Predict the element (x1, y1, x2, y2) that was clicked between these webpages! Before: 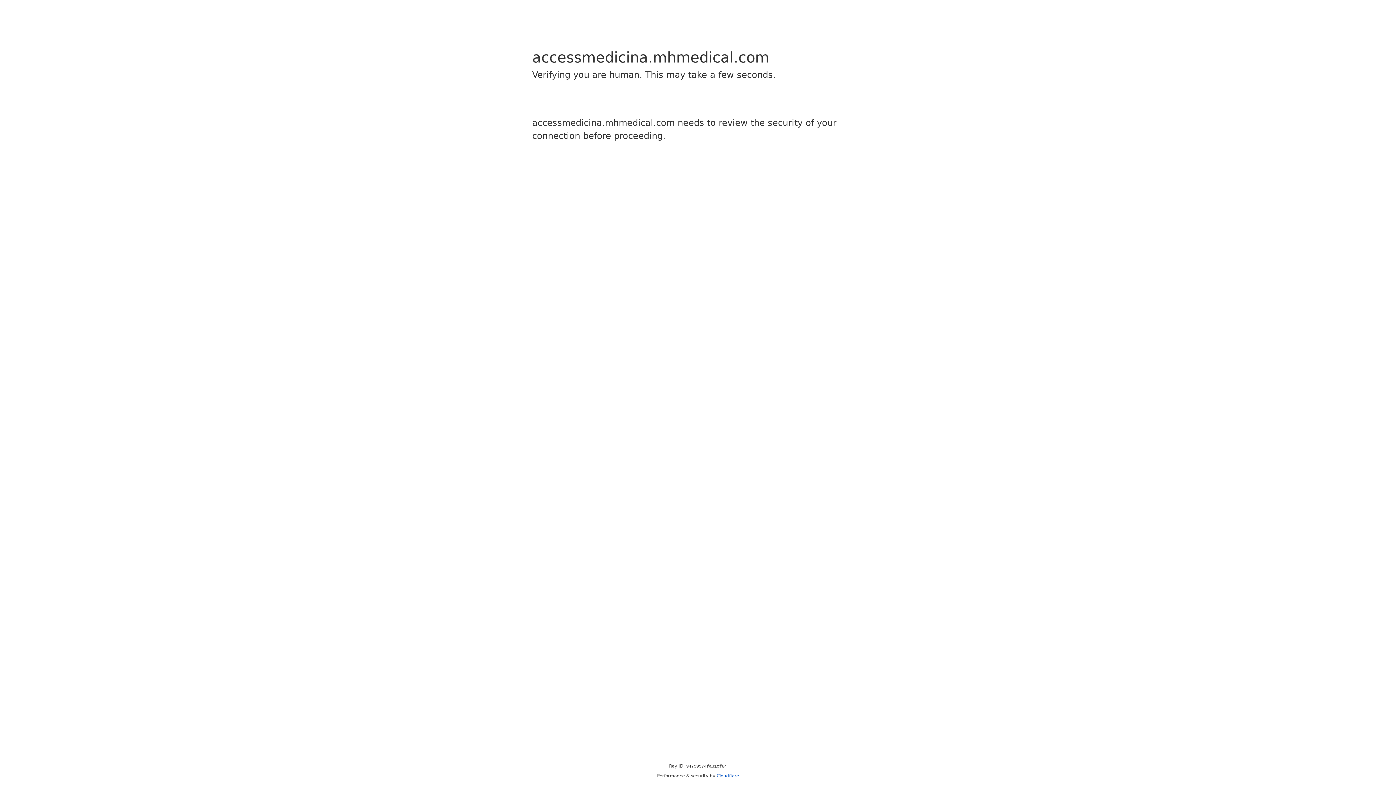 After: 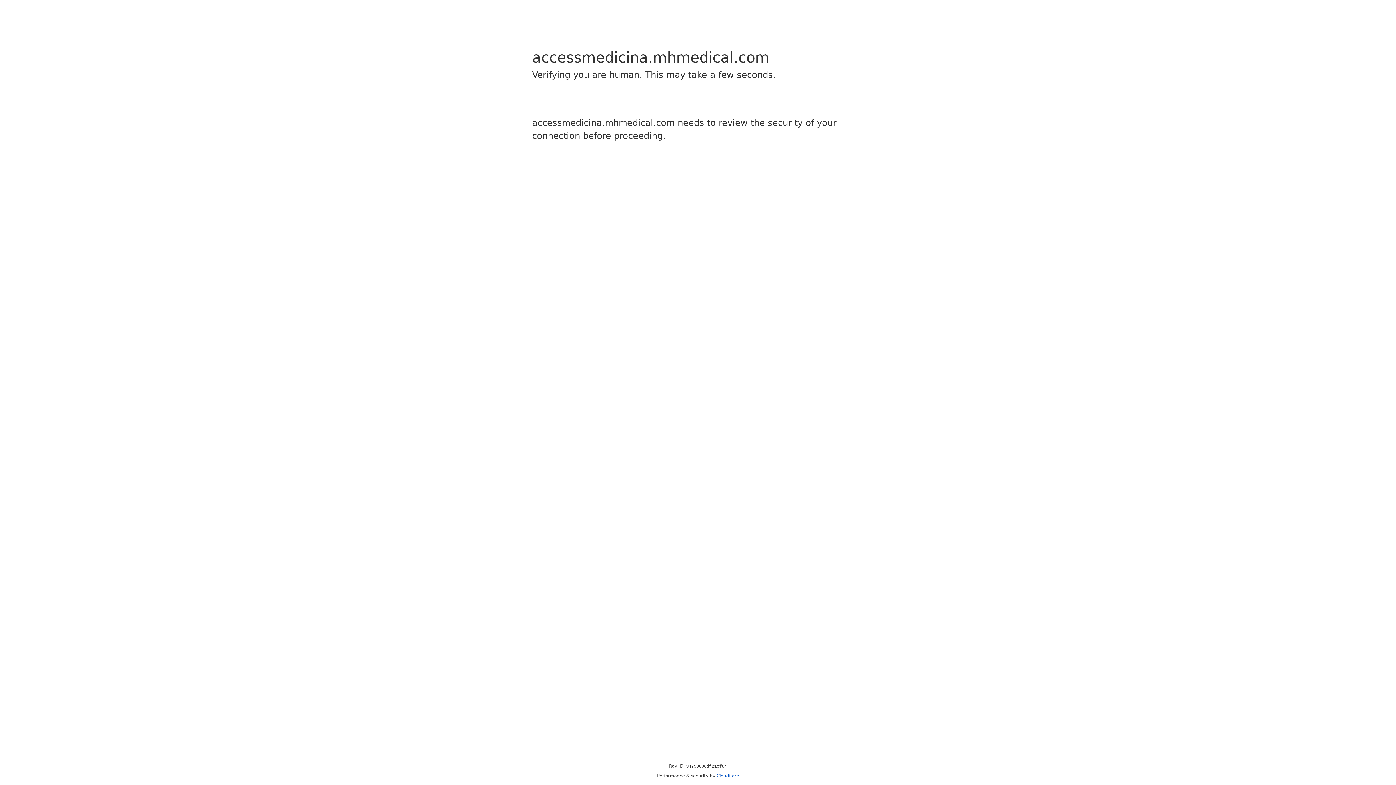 Action: bbox: (716, 773, 739, 778) label: Cloudflare